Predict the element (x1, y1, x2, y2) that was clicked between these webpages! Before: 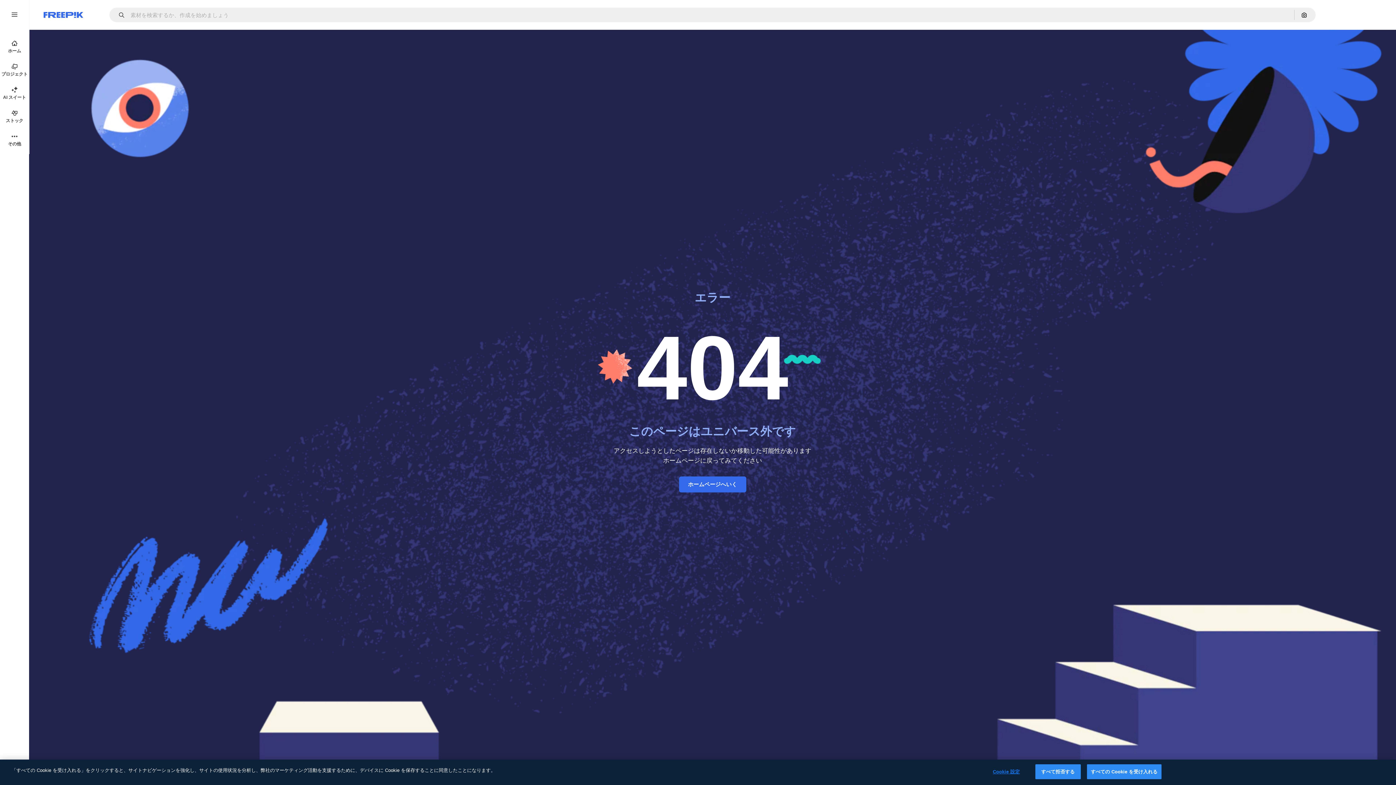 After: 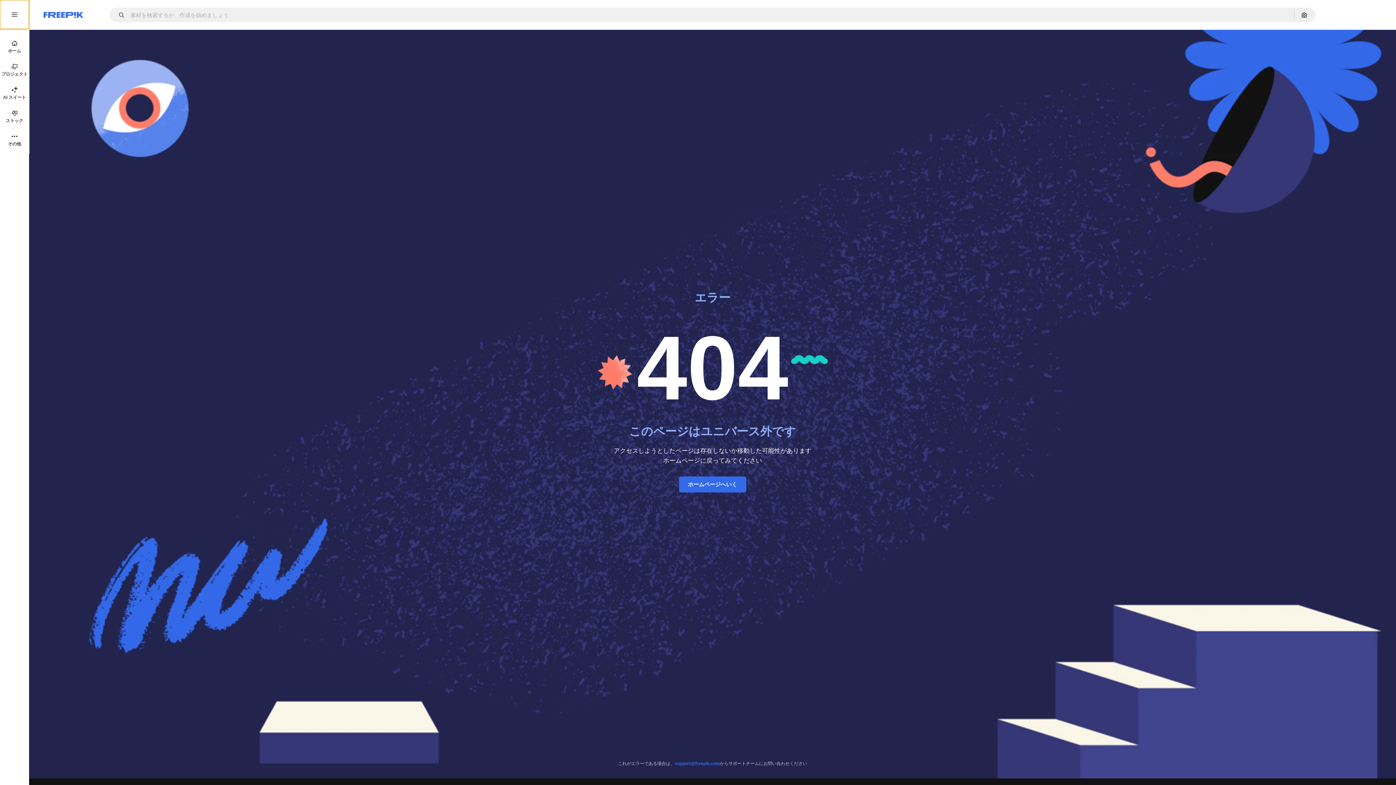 Action: bbox: (0, 0, 29, 29)